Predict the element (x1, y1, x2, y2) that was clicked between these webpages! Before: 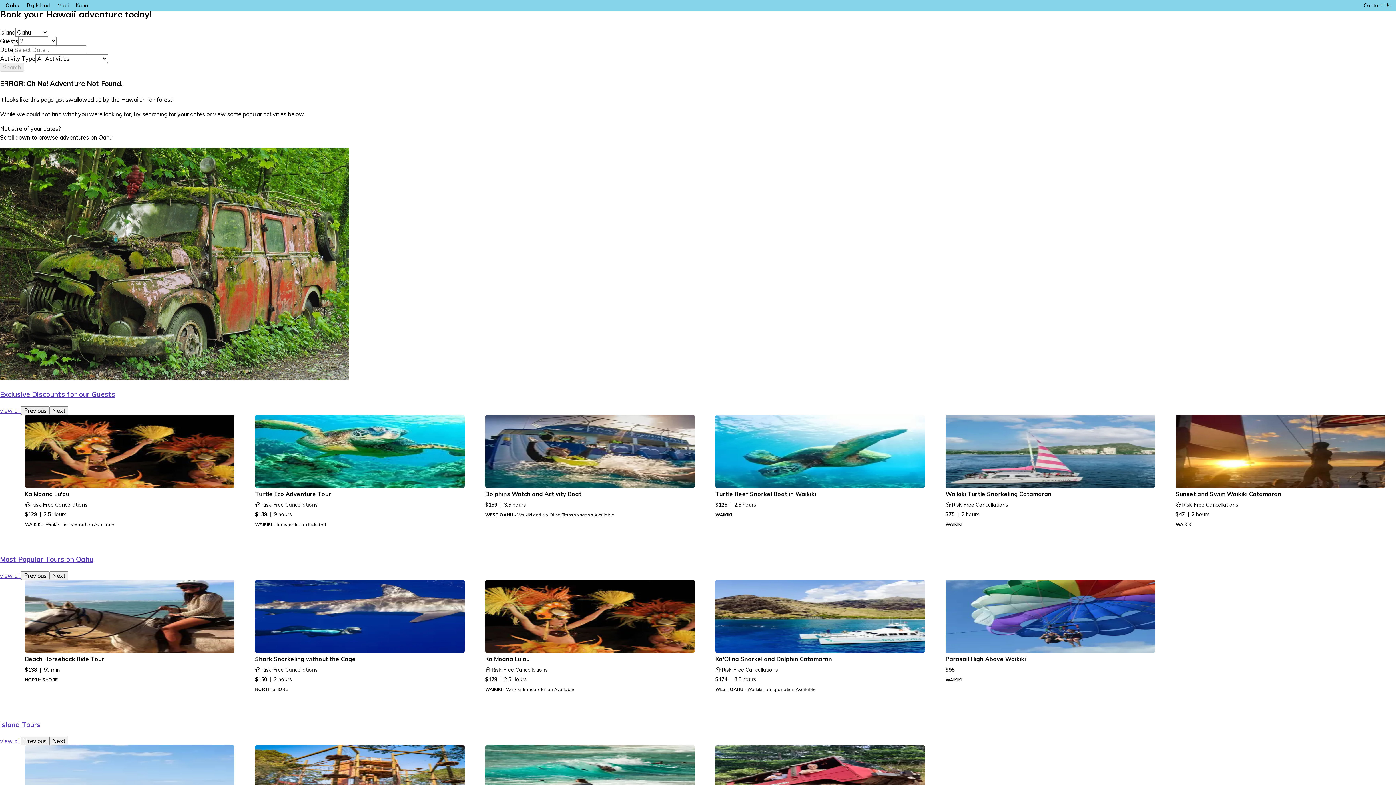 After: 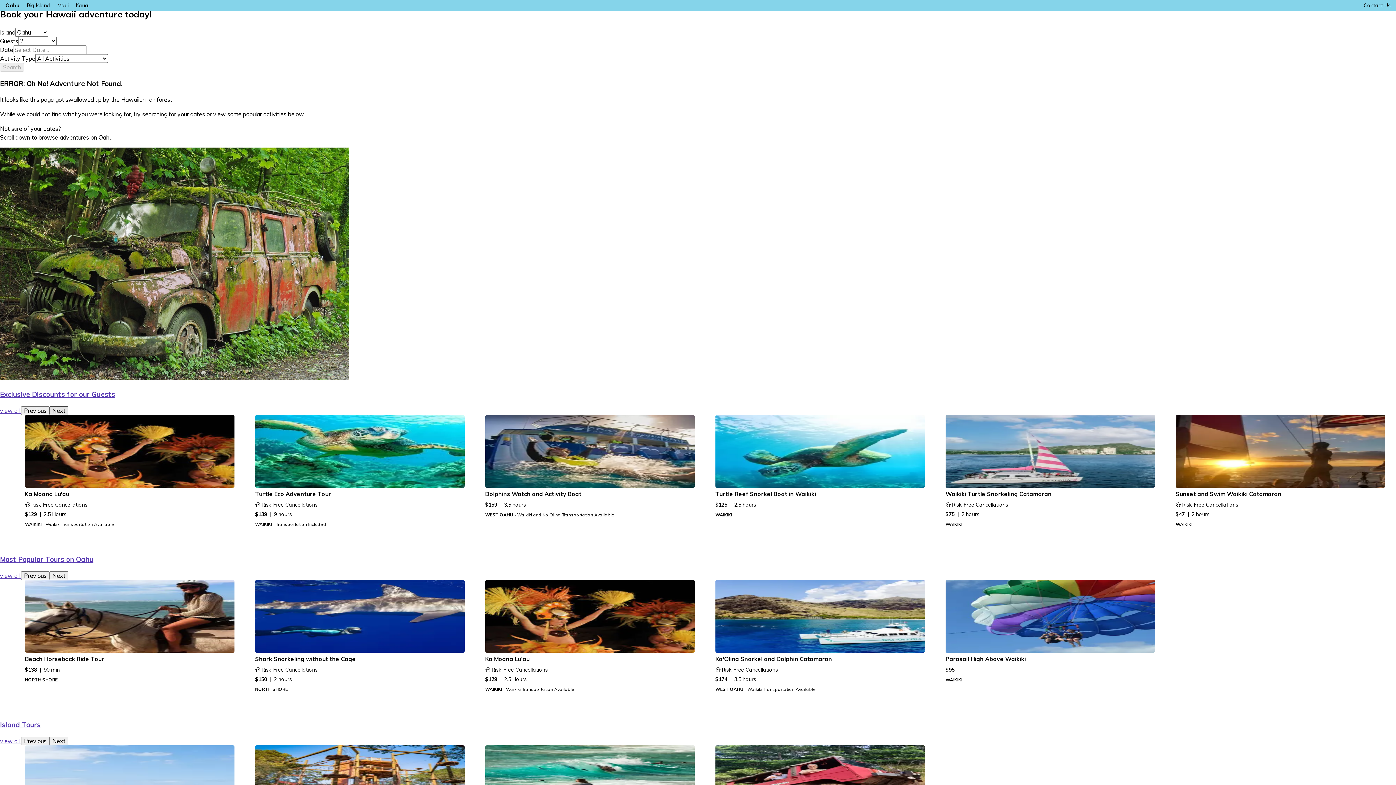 Action: label: Next bbox: (49, 406, 68, 415)